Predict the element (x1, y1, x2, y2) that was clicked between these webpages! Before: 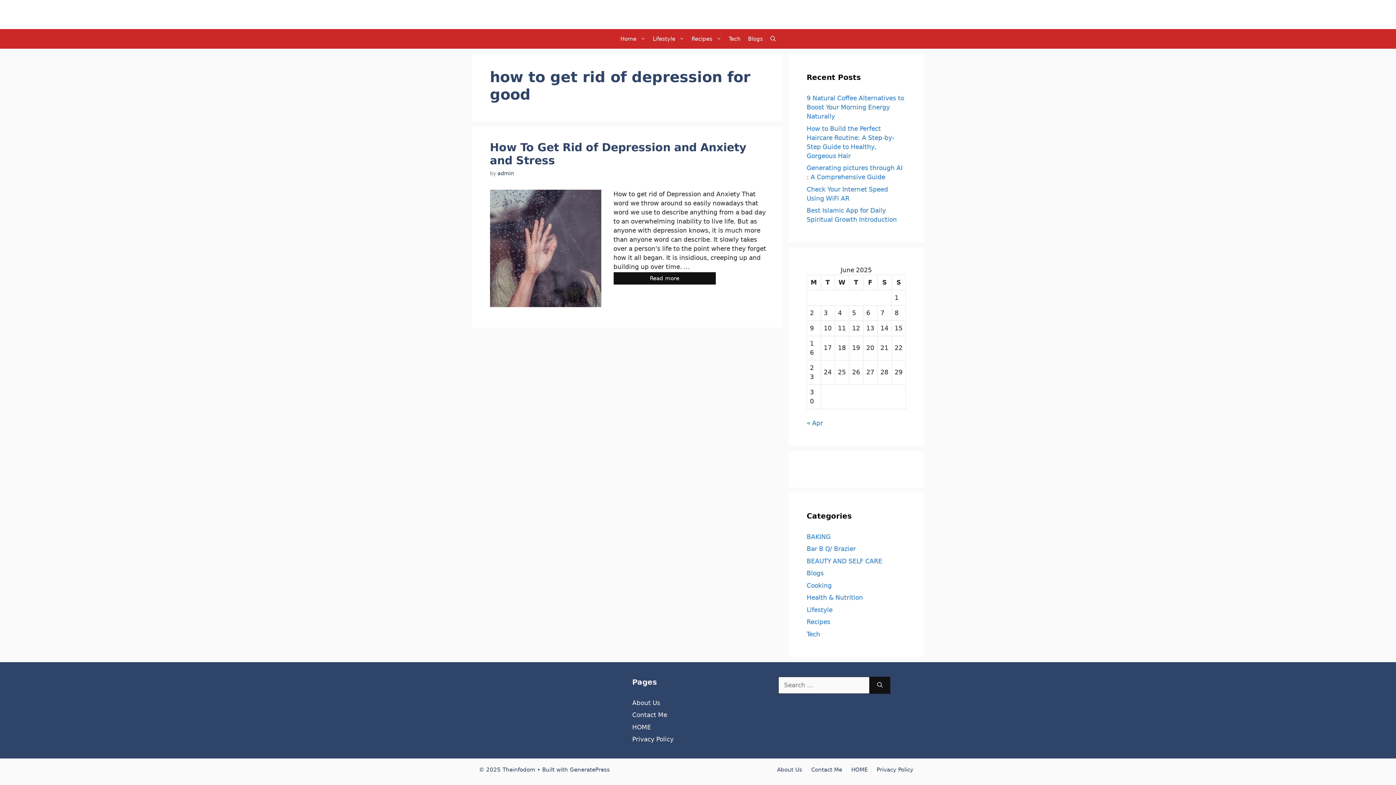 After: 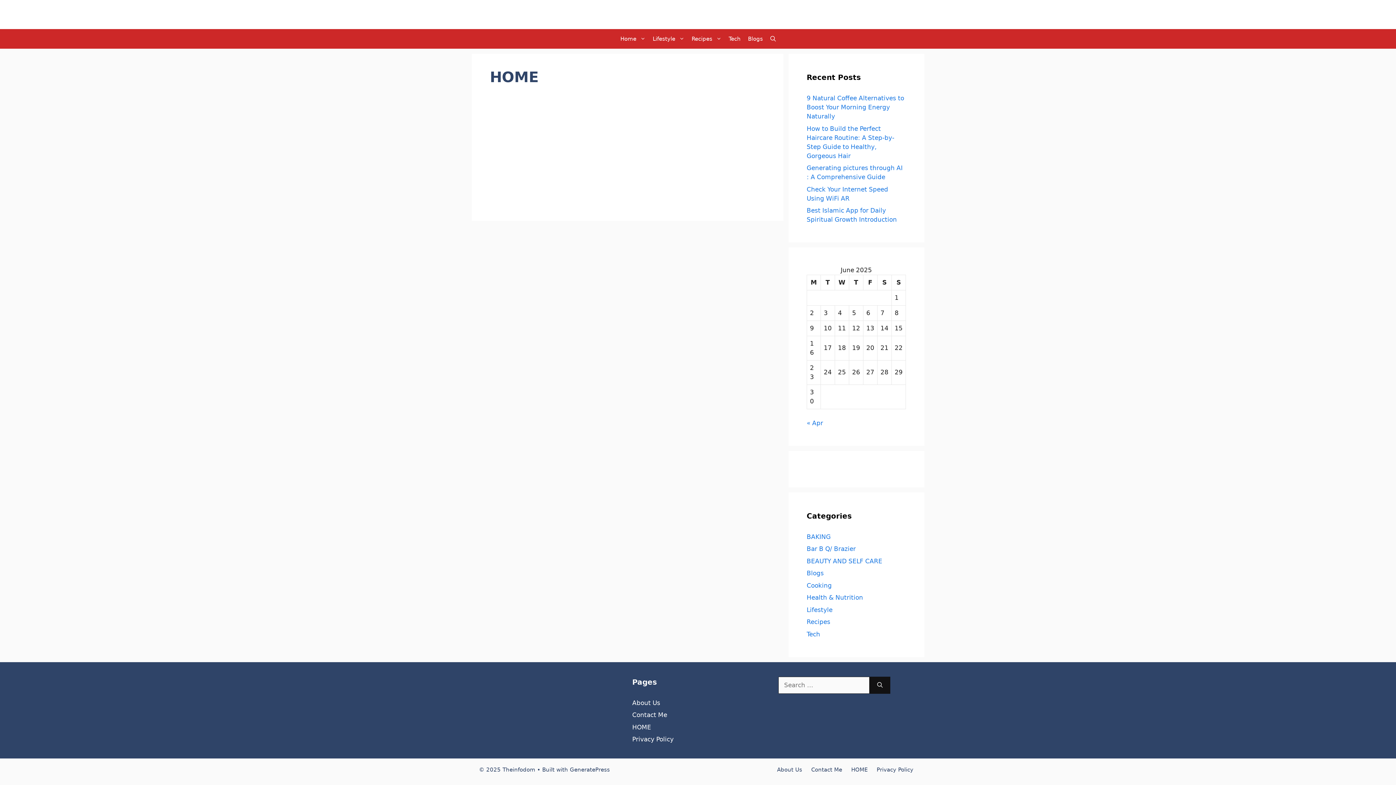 Action: label: HOME bbox: (851, 766, 867, 773)